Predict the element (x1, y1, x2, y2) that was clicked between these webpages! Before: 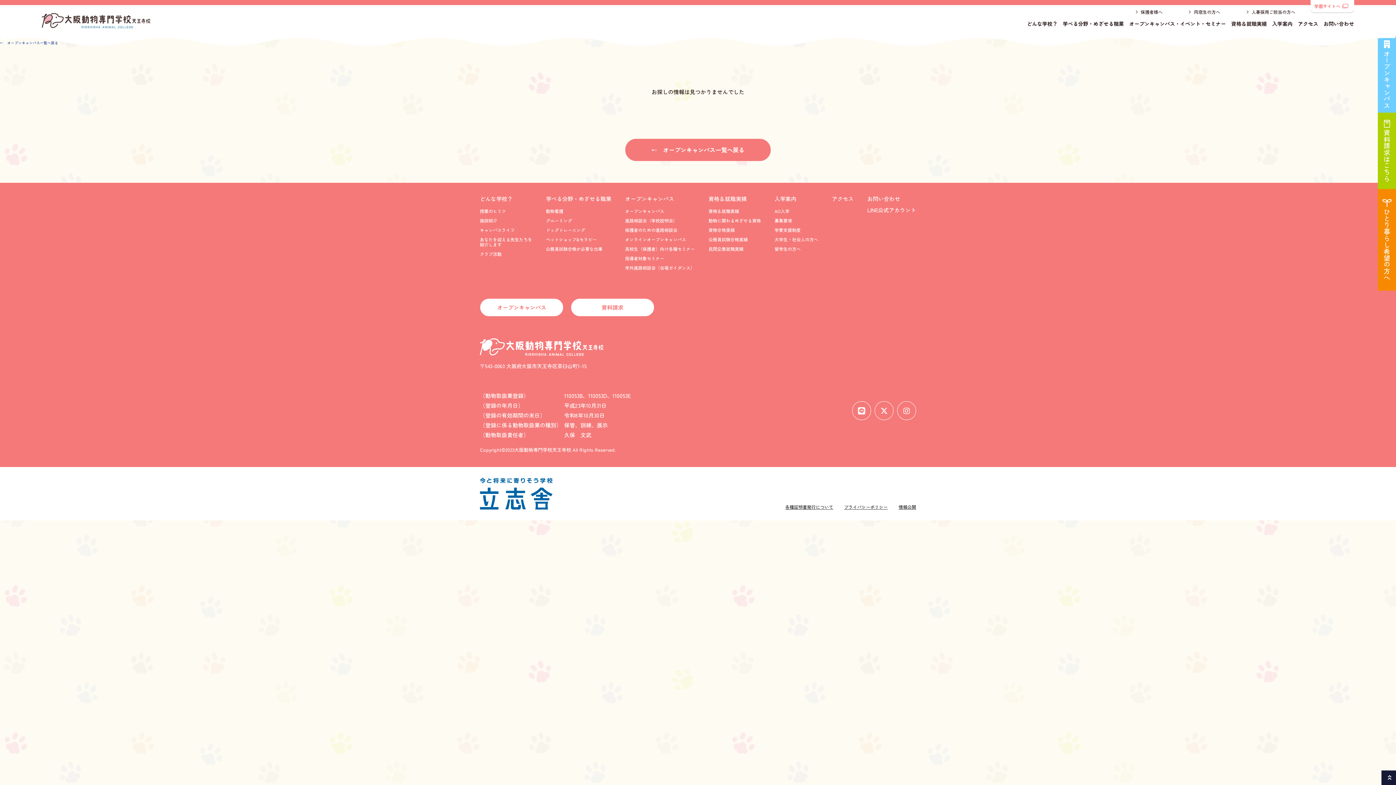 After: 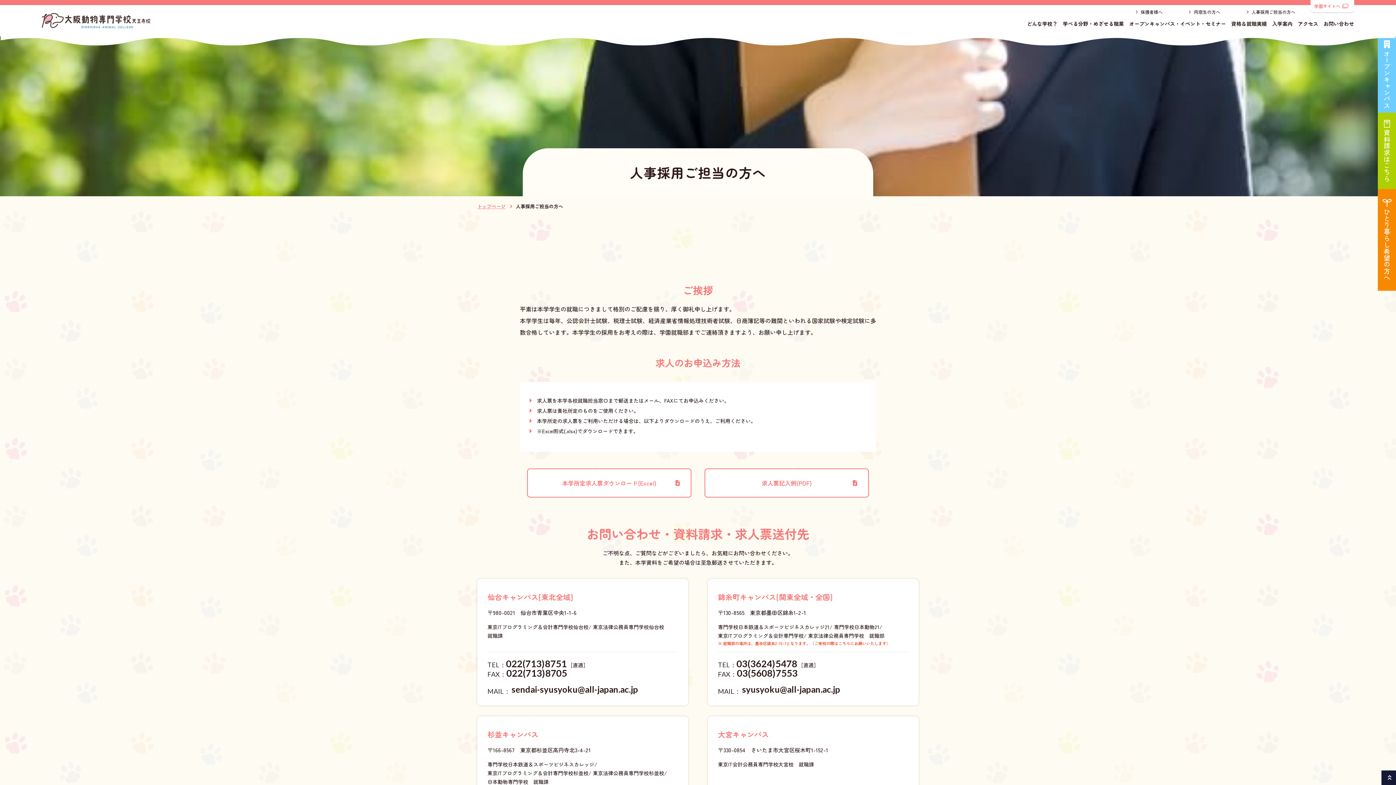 Action: bbox: (1242, 5, 1295, 18) label: 人事採用ご担当の方へ